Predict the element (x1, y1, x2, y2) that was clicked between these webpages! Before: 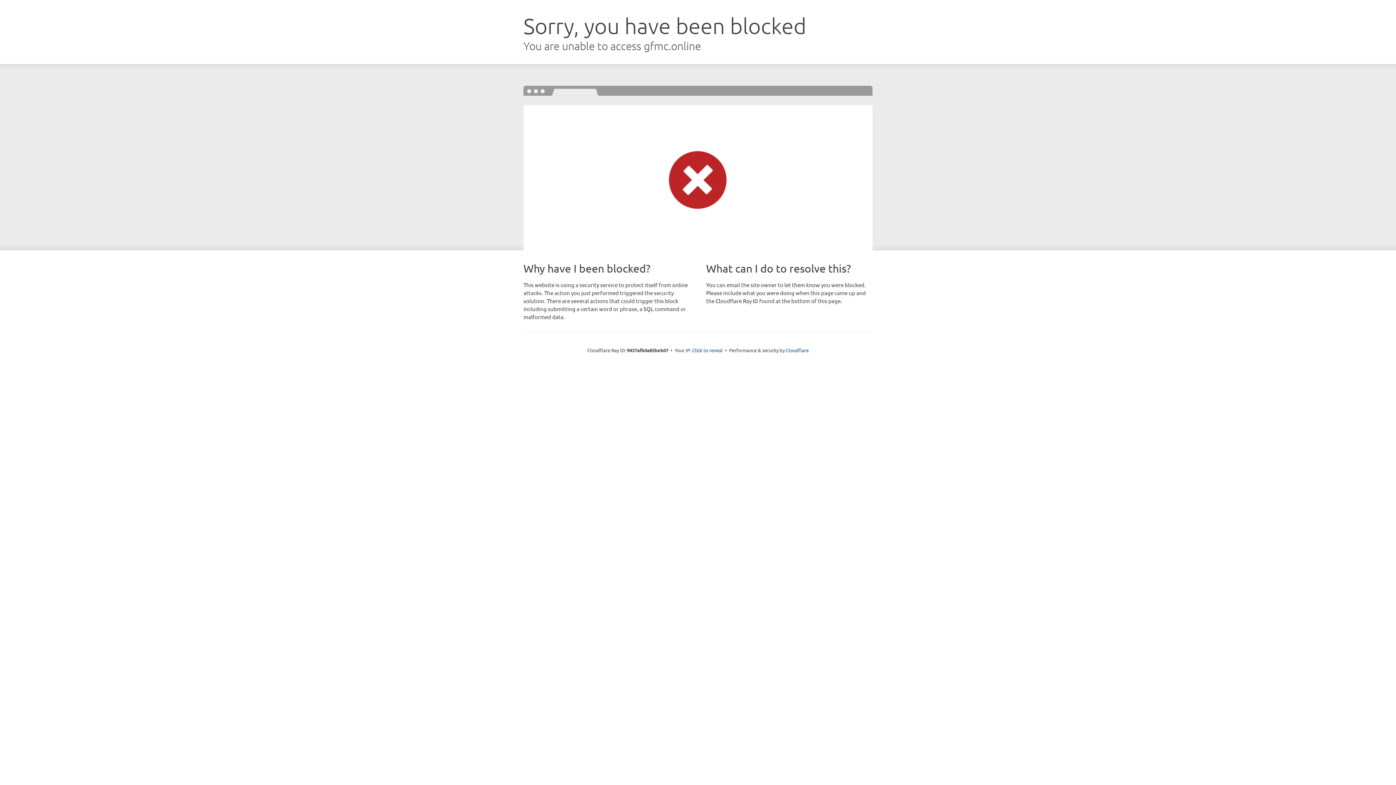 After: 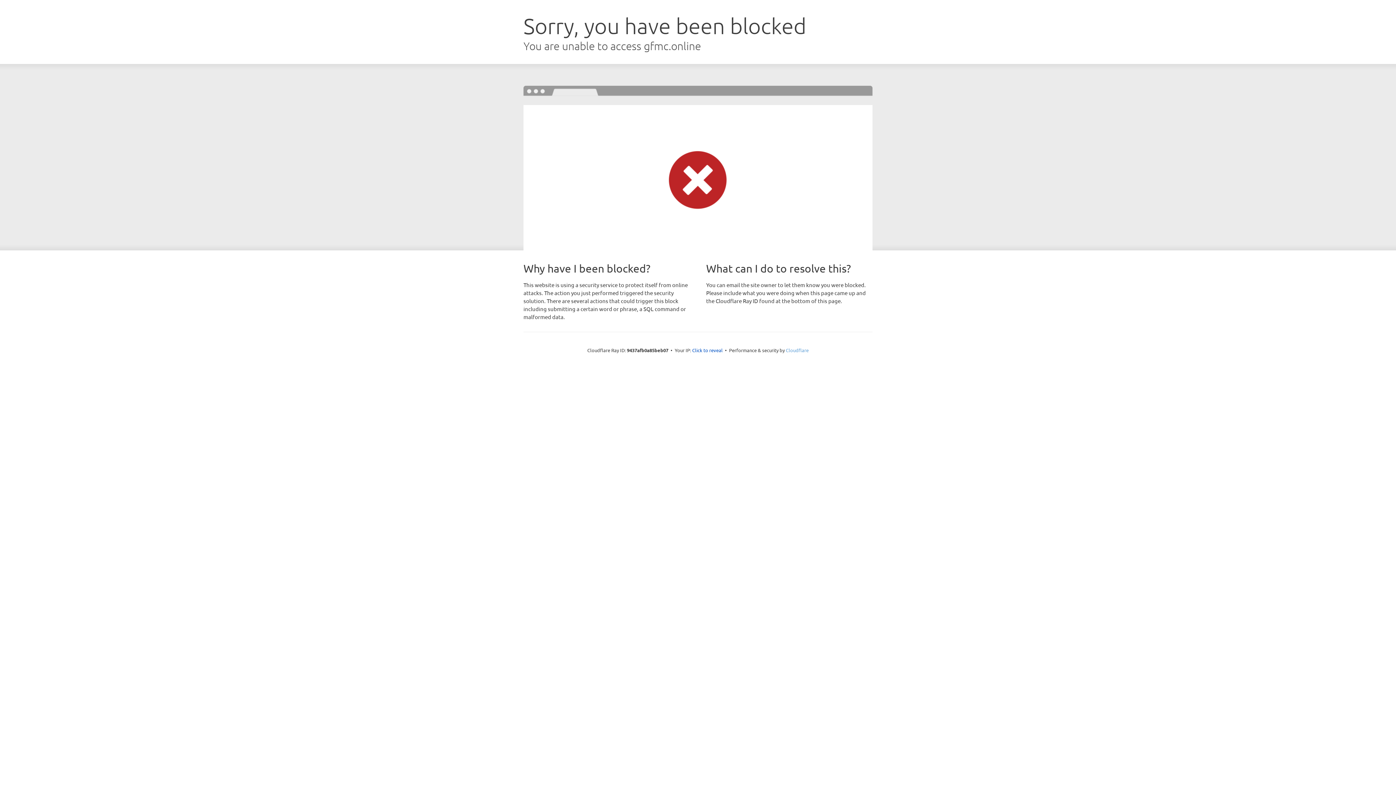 Action: label: Cloudflare bbox: (786, 347, 808, 353)